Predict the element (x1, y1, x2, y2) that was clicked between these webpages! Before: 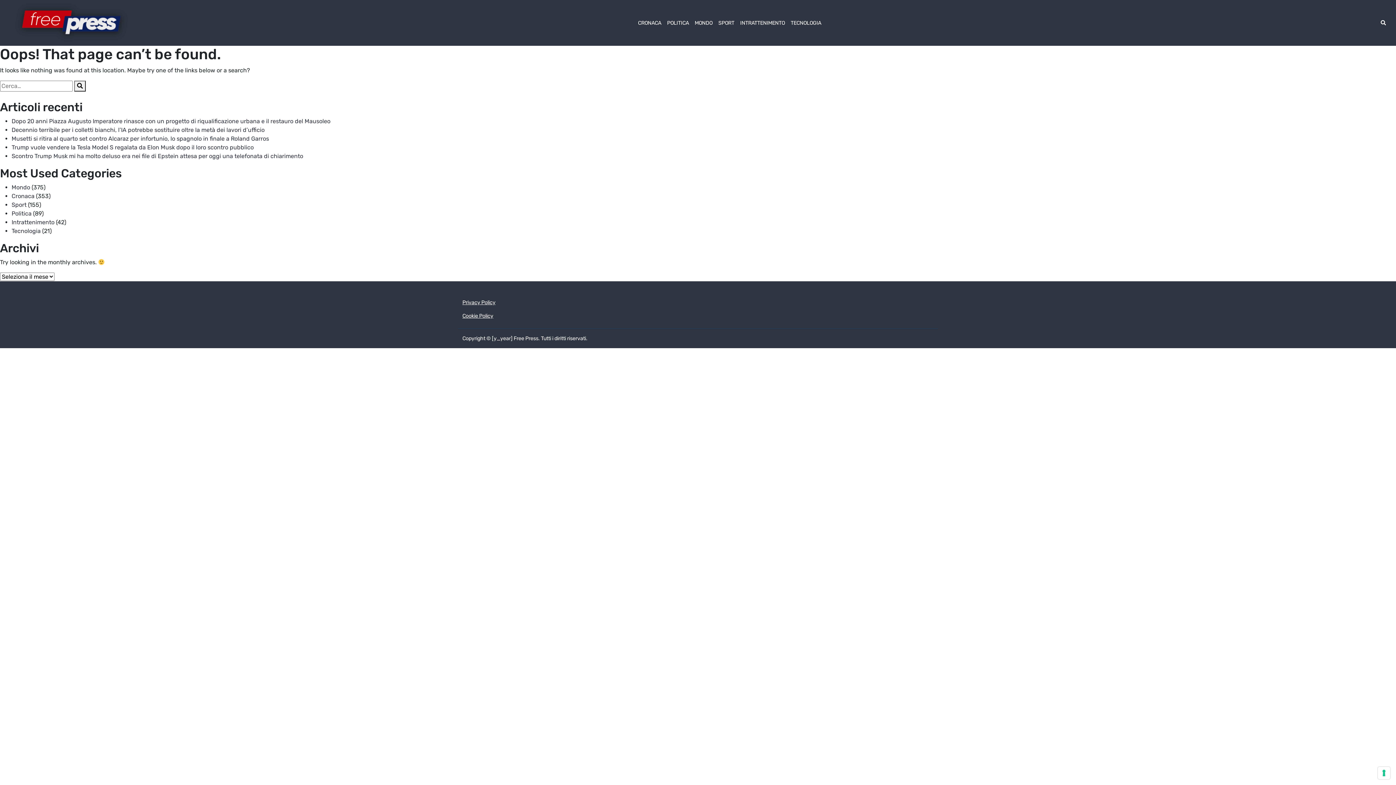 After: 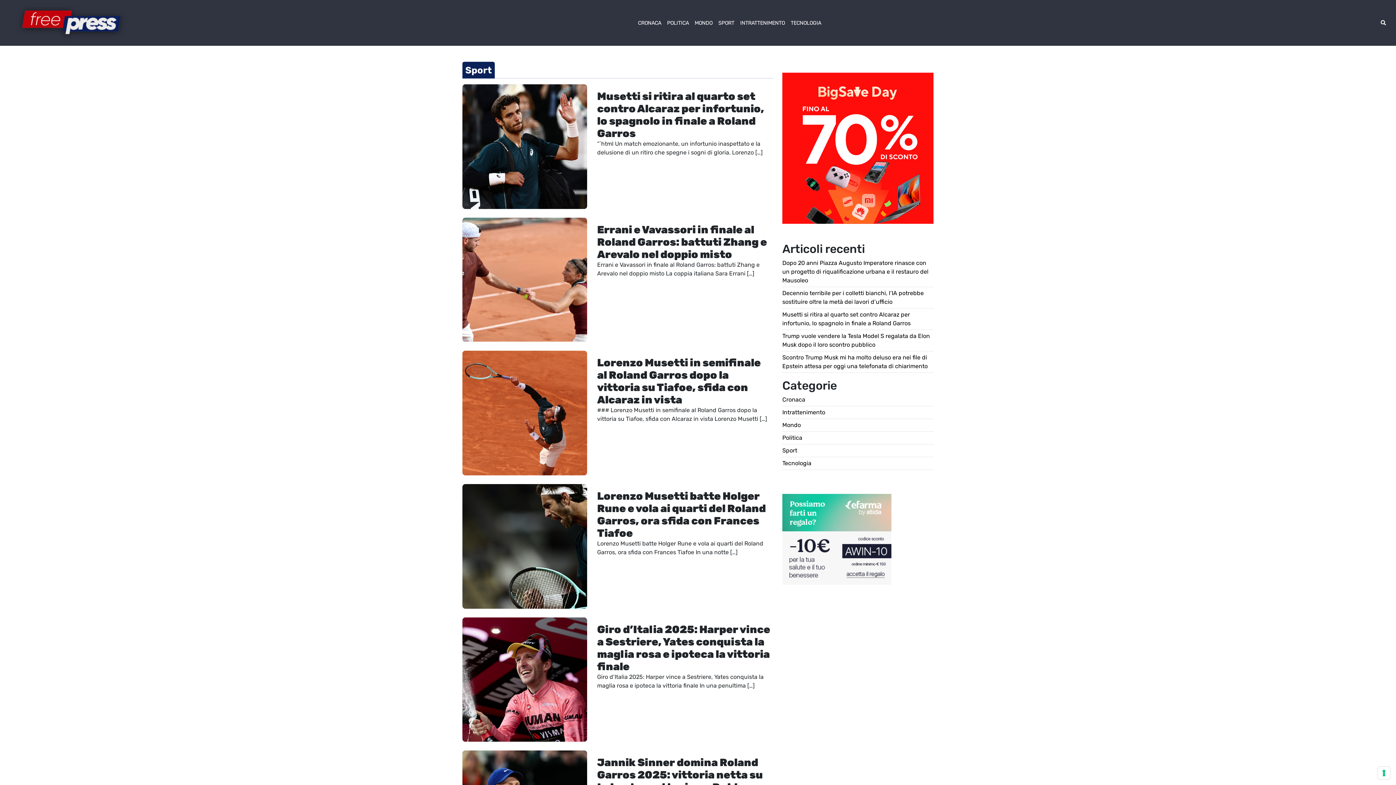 Action: label: Sport bbox: (11, 201, 26, 208)